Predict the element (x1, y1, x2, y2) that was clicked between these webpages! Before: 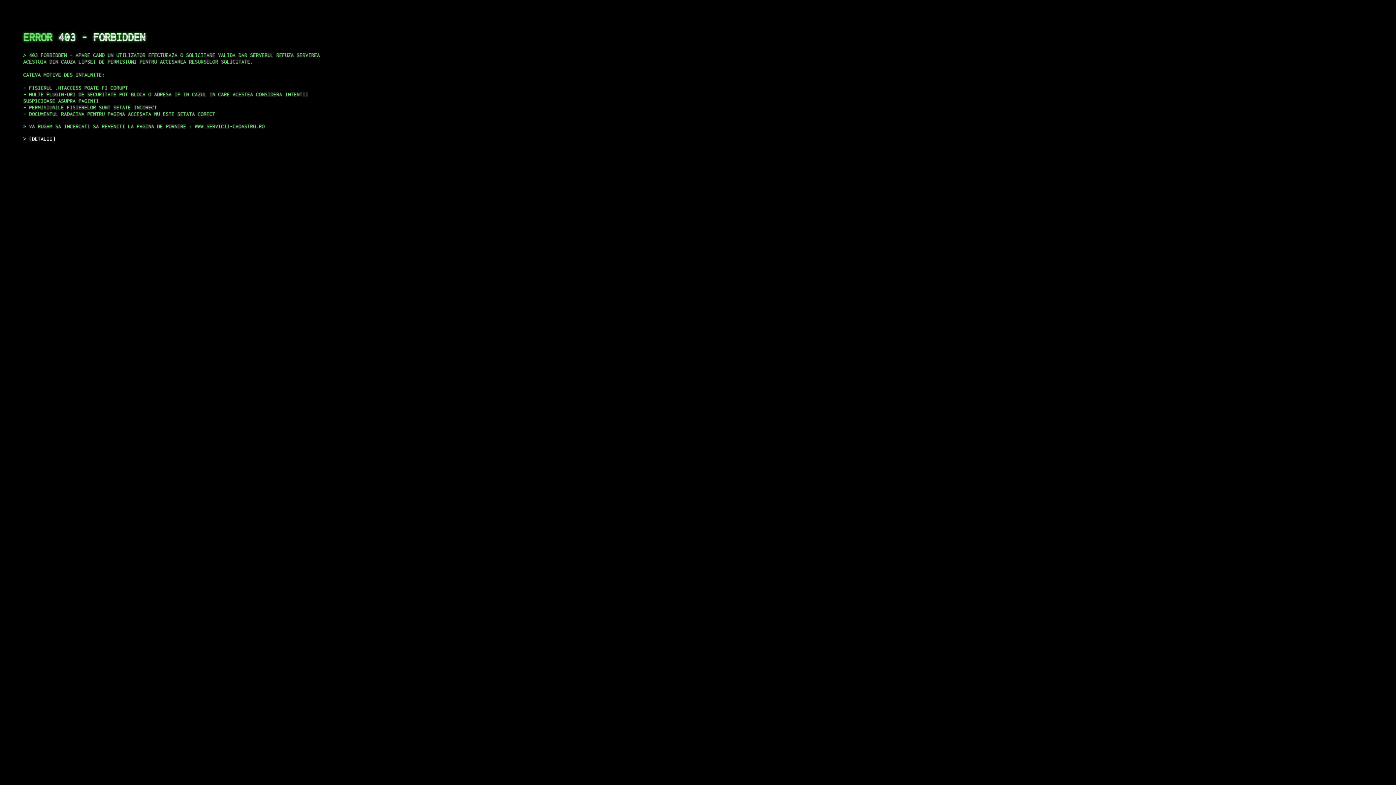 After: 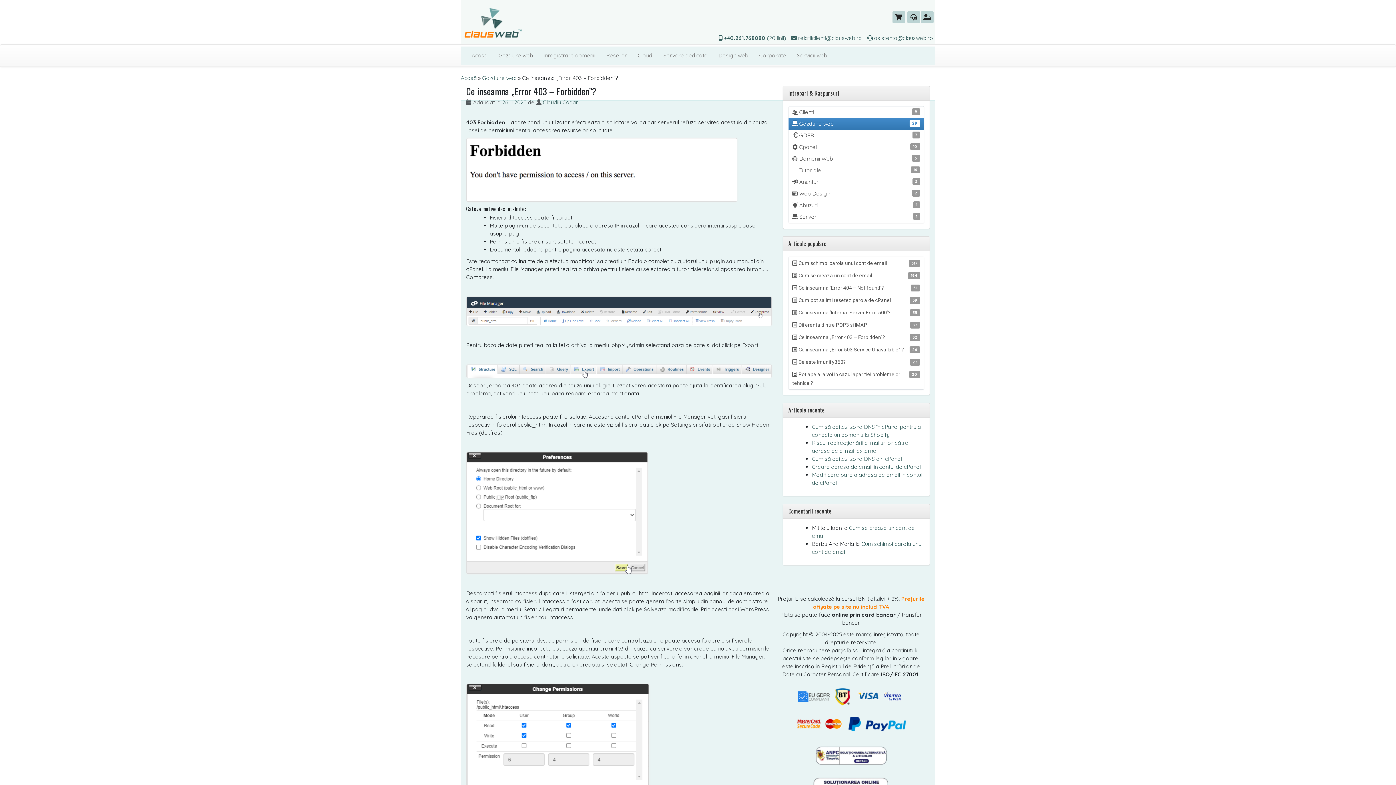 Action: bbox: (29, 135, 55, 141) label: DETALII